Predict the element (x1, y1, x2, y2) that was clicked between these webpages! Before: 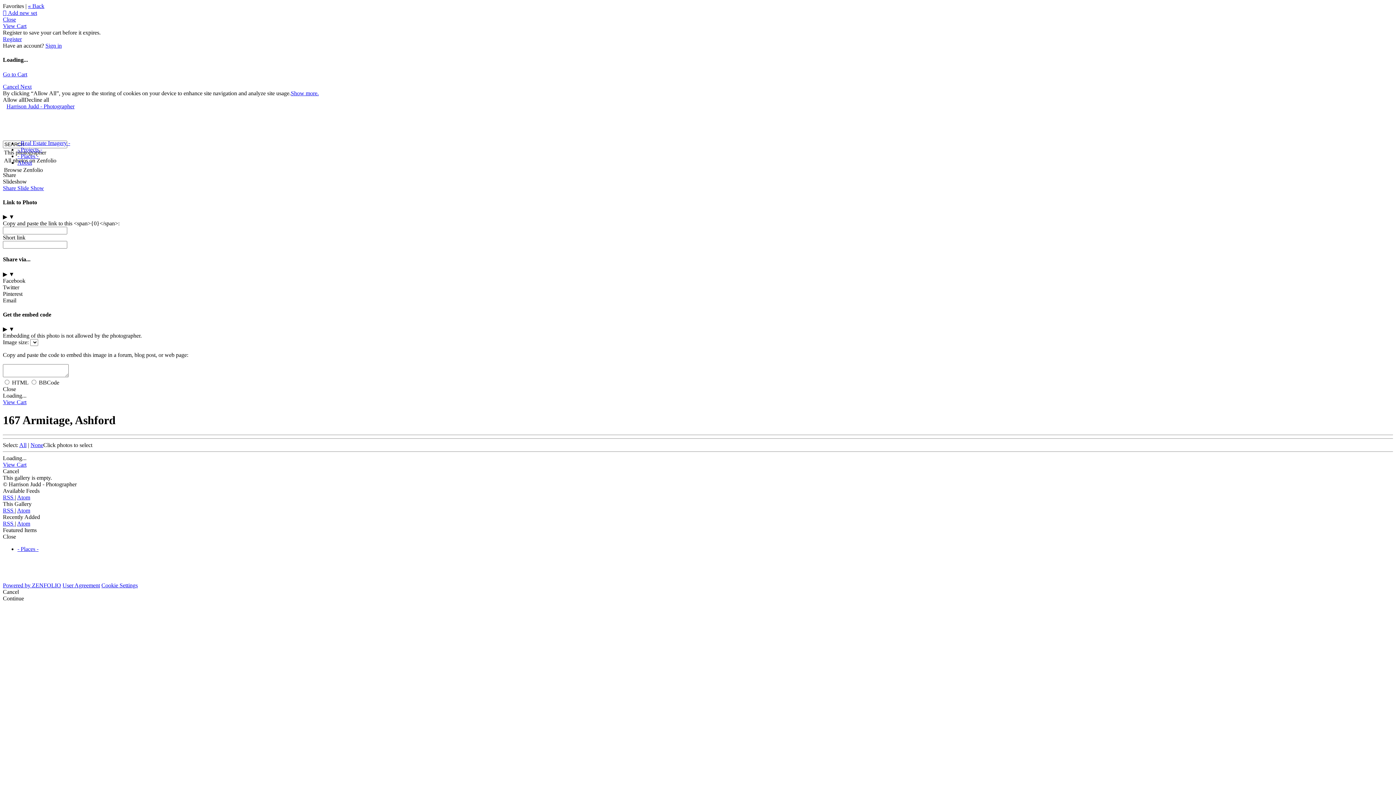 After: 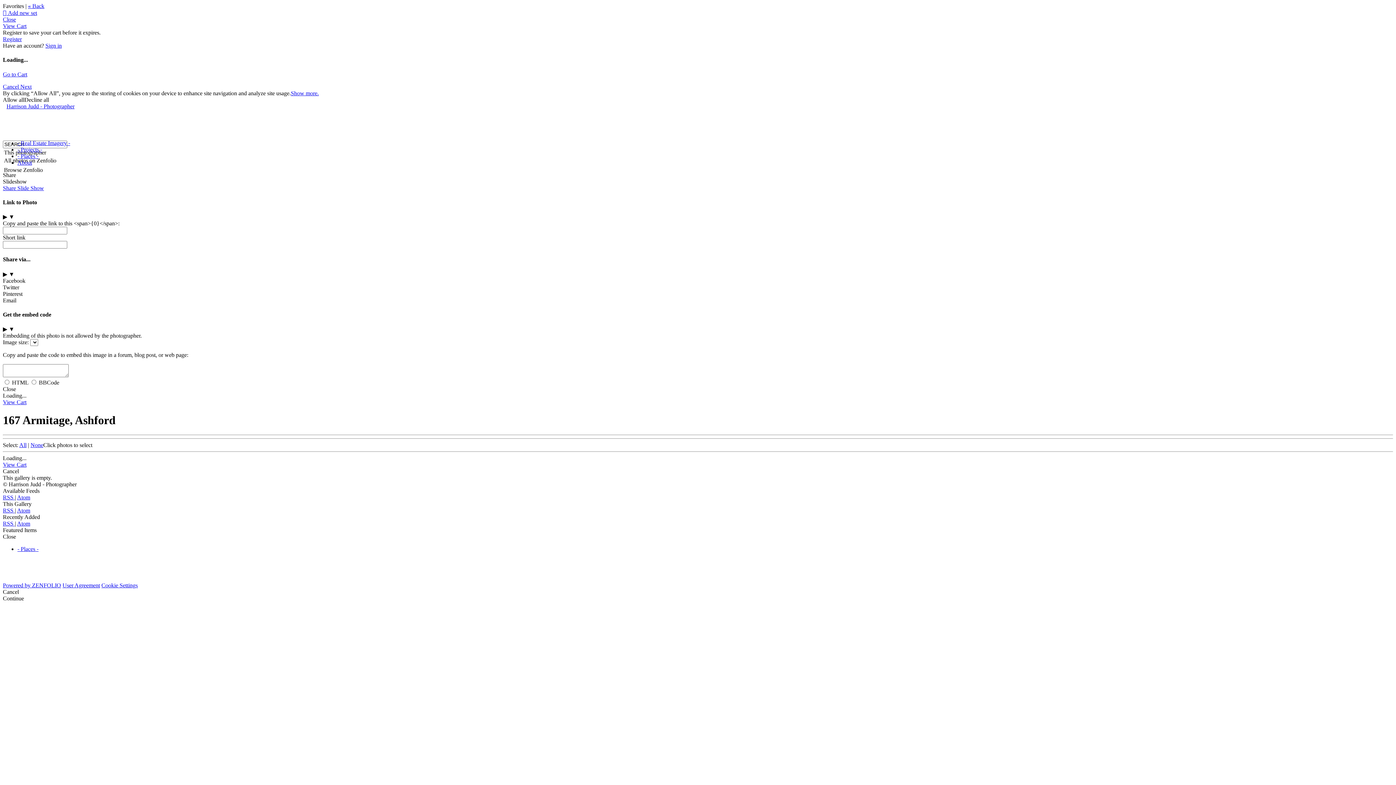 Action: label: Twitter bbox: (2, 284, 19, 290)